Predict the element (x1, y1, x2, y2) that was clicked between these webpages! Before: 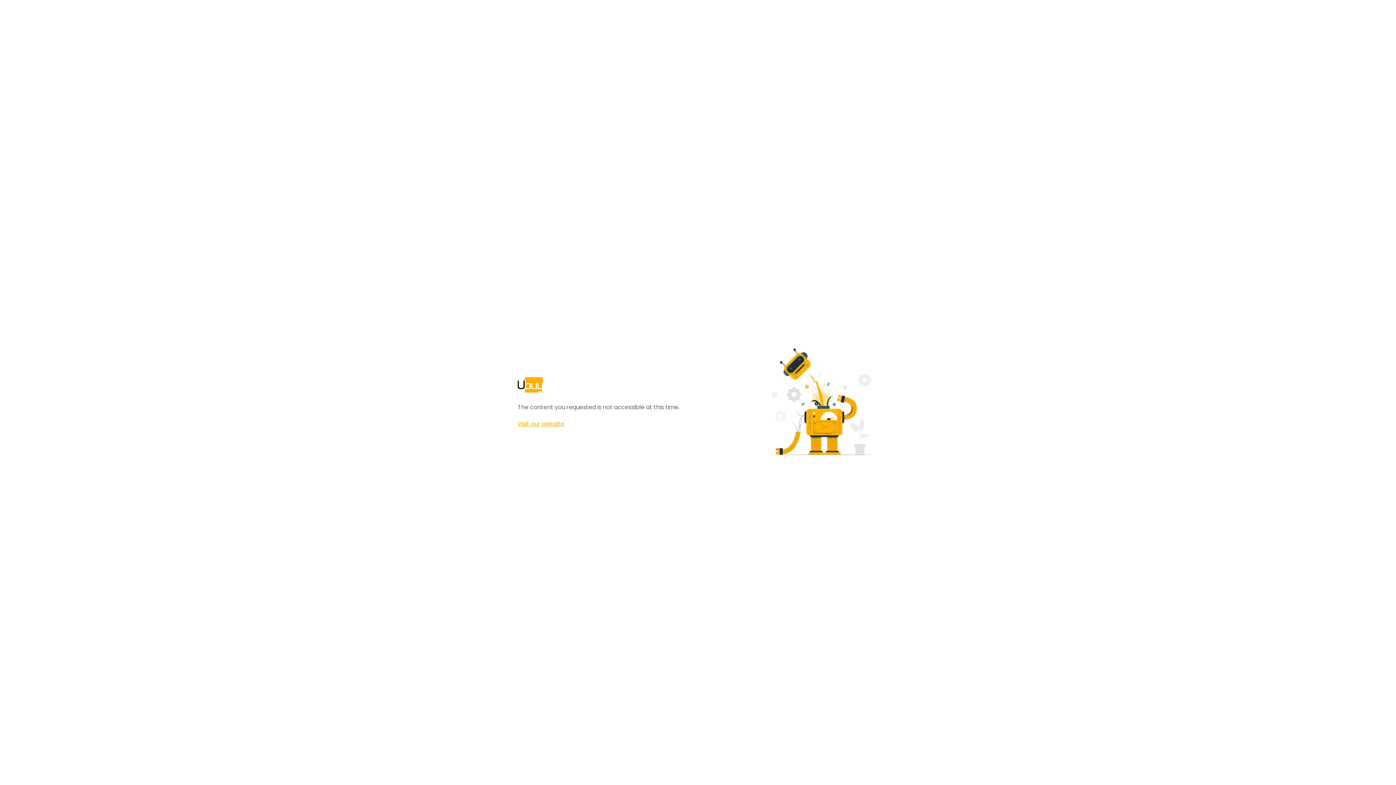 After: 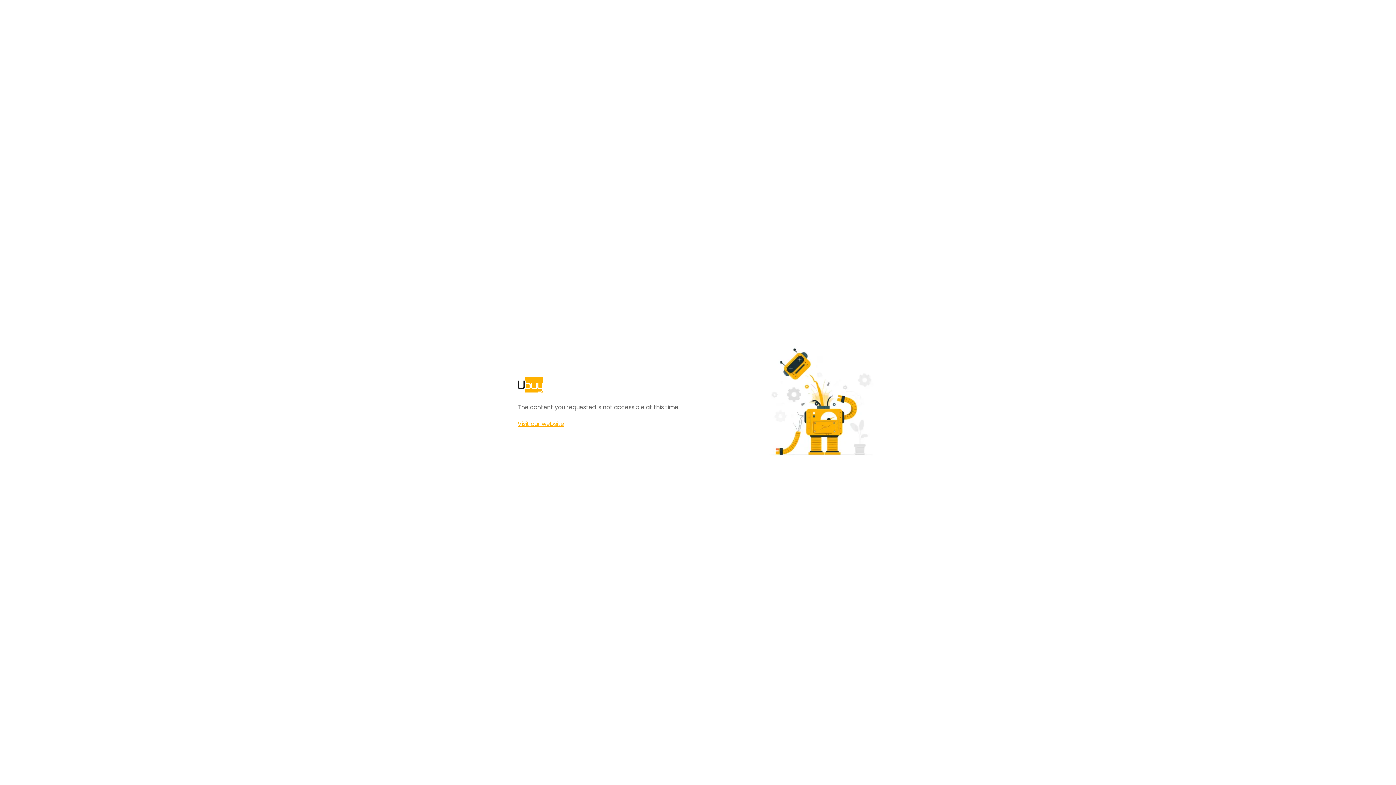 Action: label: Visit our website bbox: (517, 420, 564, 428)